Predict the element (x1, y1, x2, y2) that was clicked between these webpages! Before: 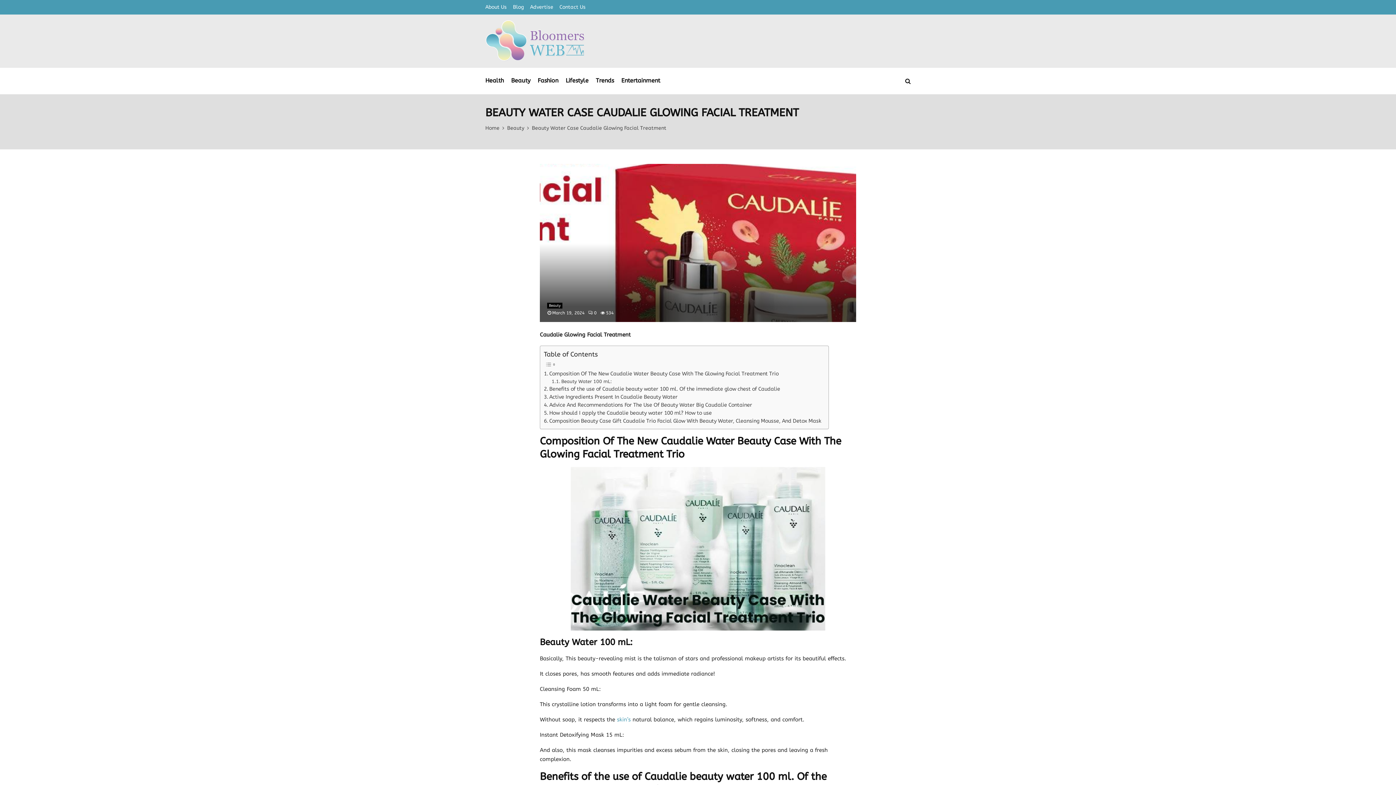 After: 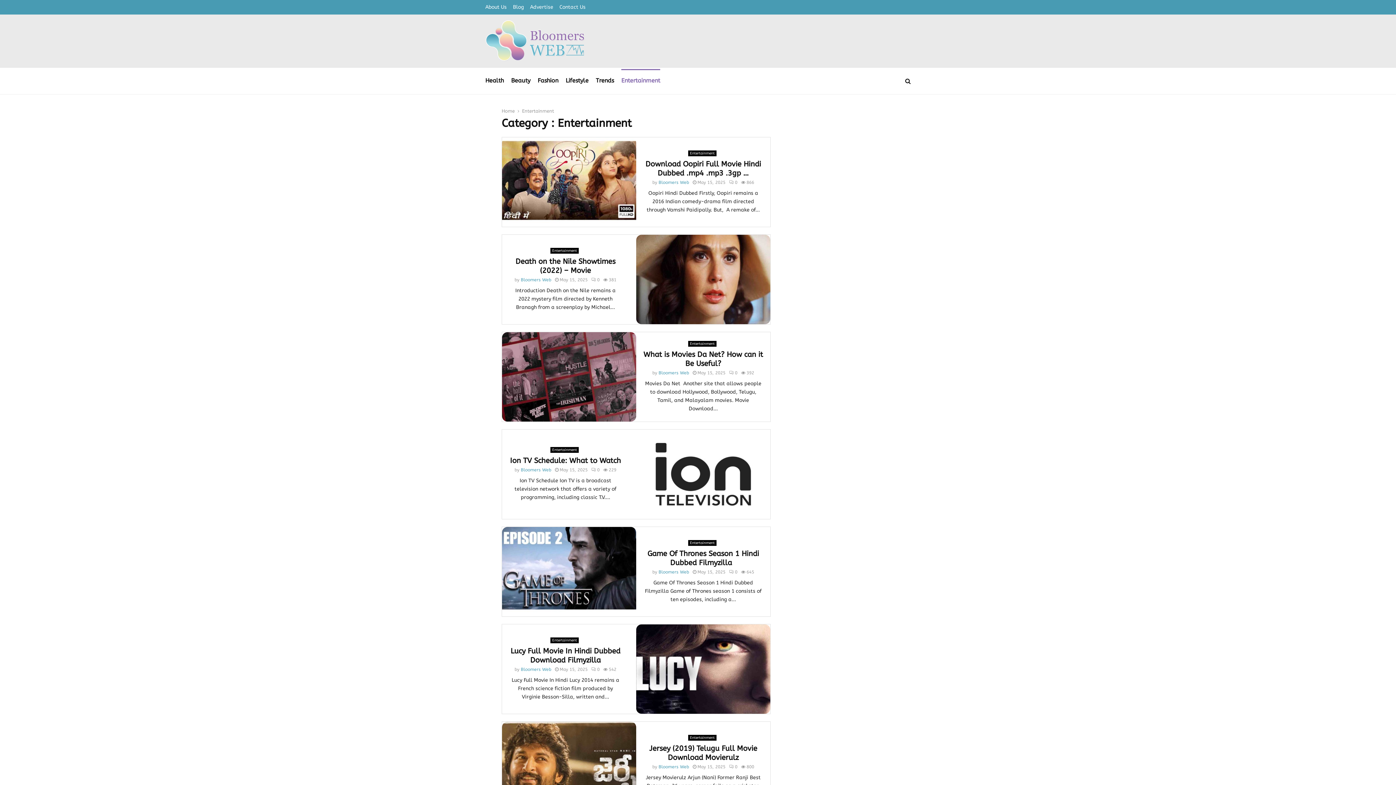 Action: bbox: (621, 69, 660, 92) label: Entertainment